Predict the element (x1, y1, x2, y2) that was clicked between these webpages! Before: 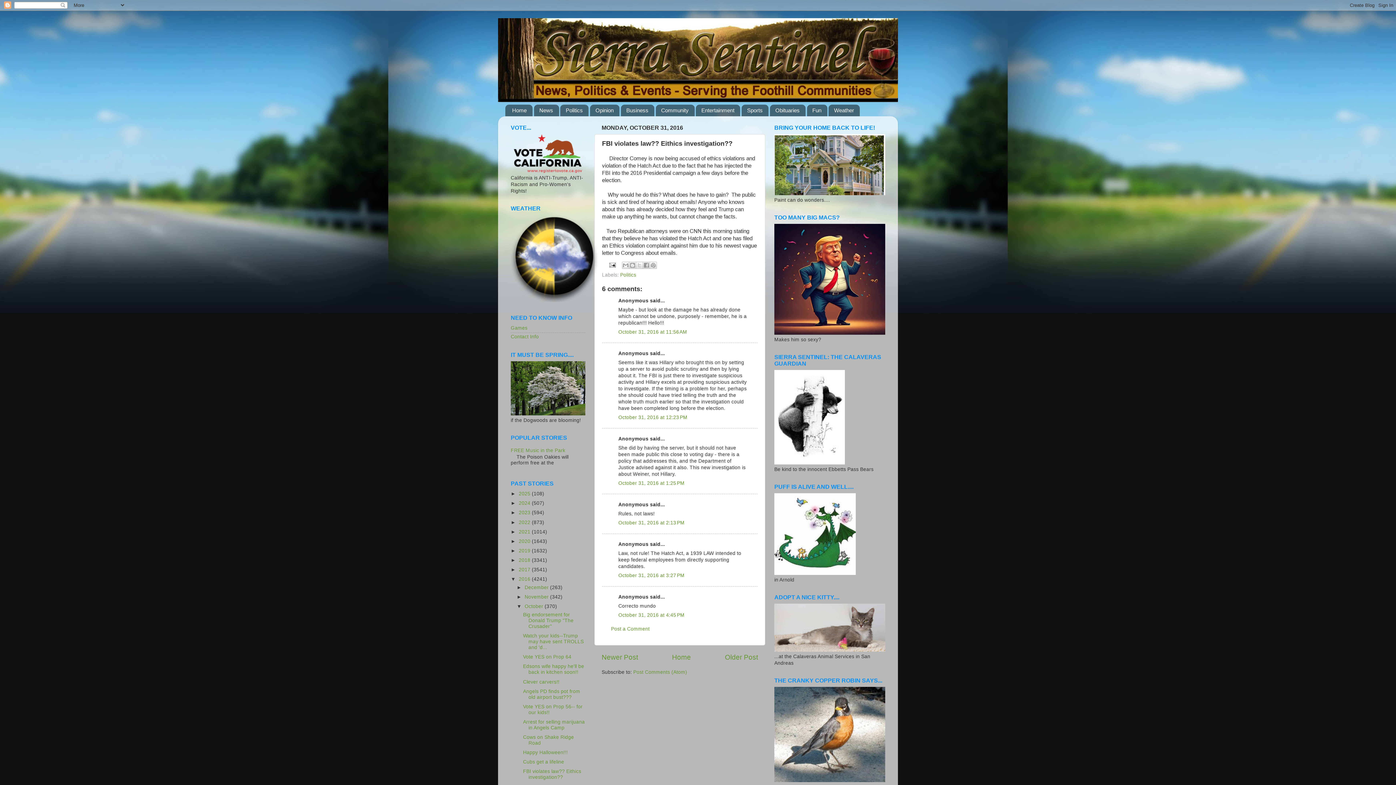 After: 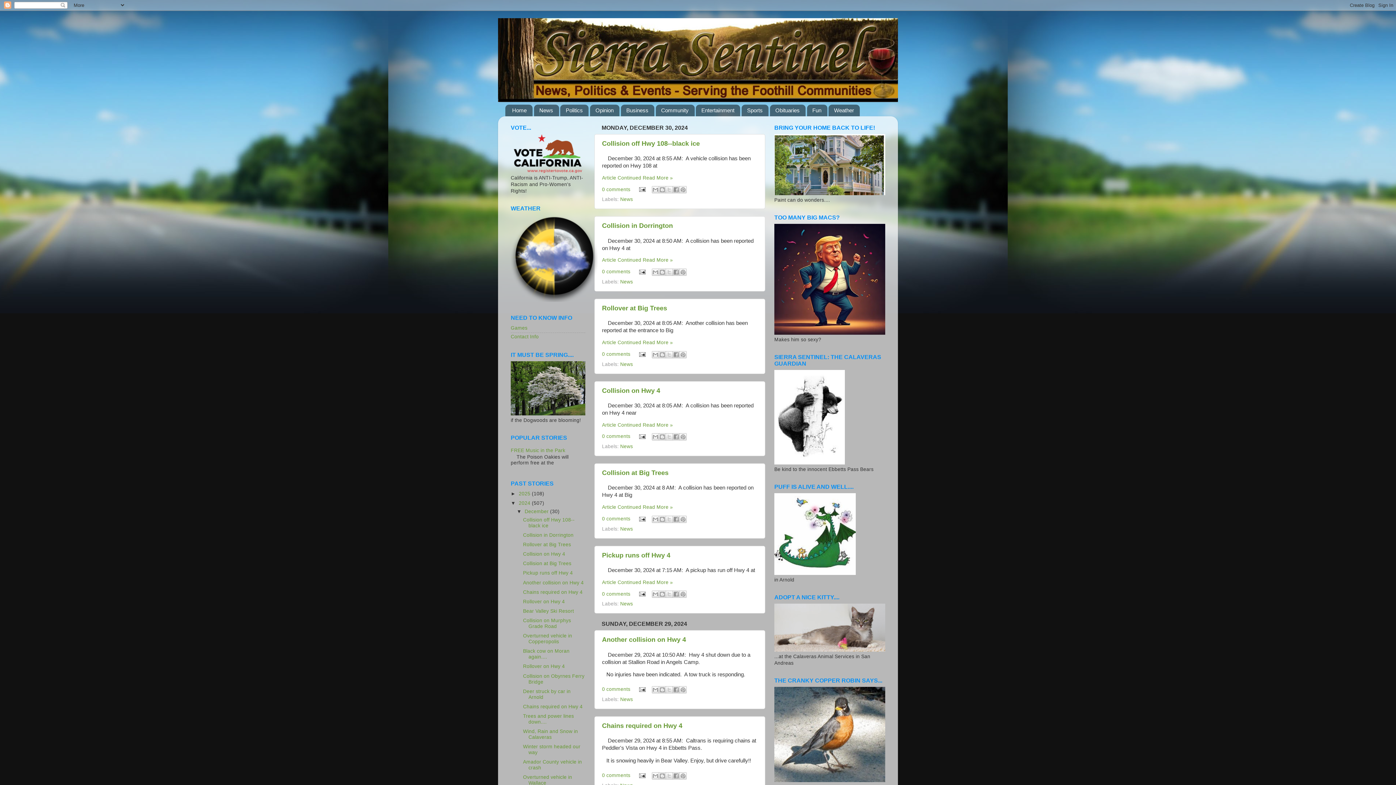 Action: label: 2024  bbox: (518, 500, 532, 506)